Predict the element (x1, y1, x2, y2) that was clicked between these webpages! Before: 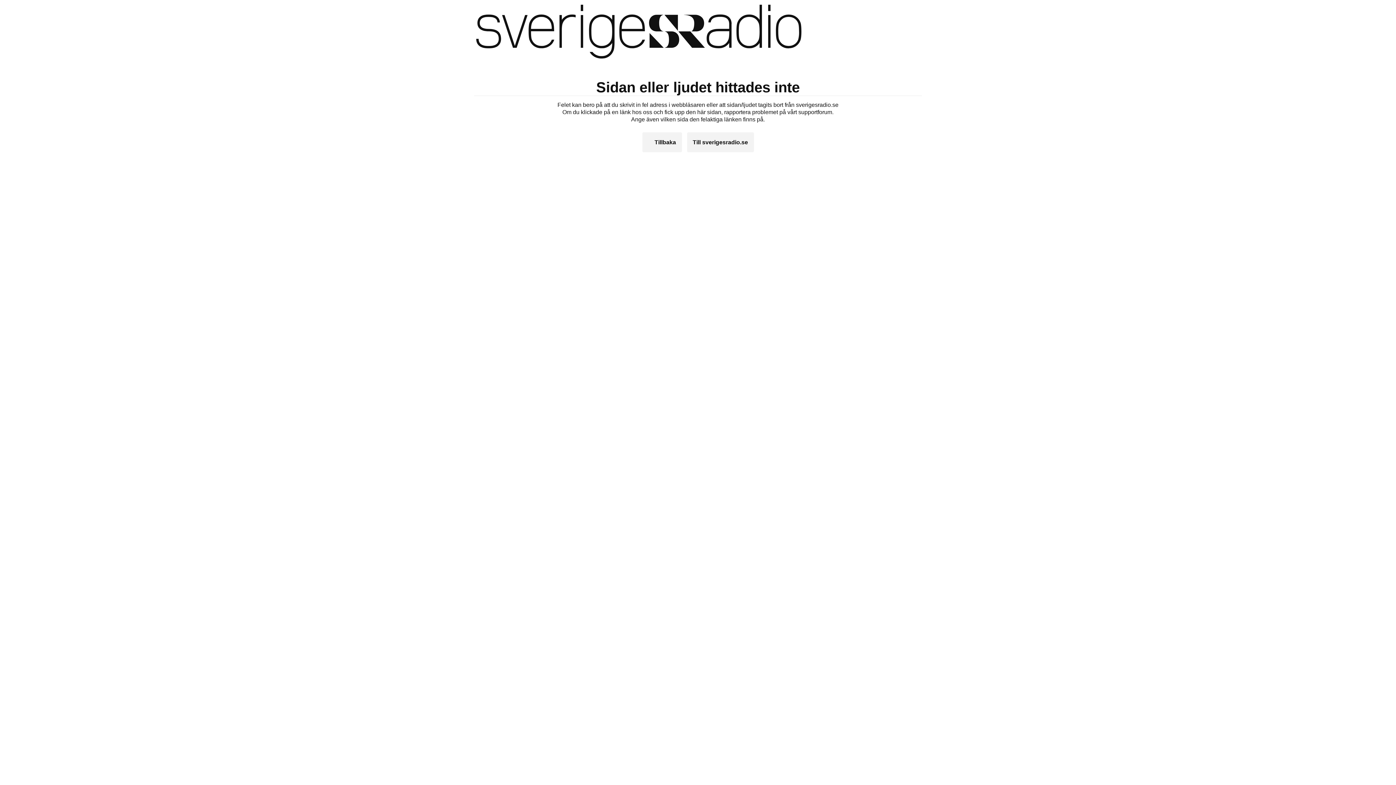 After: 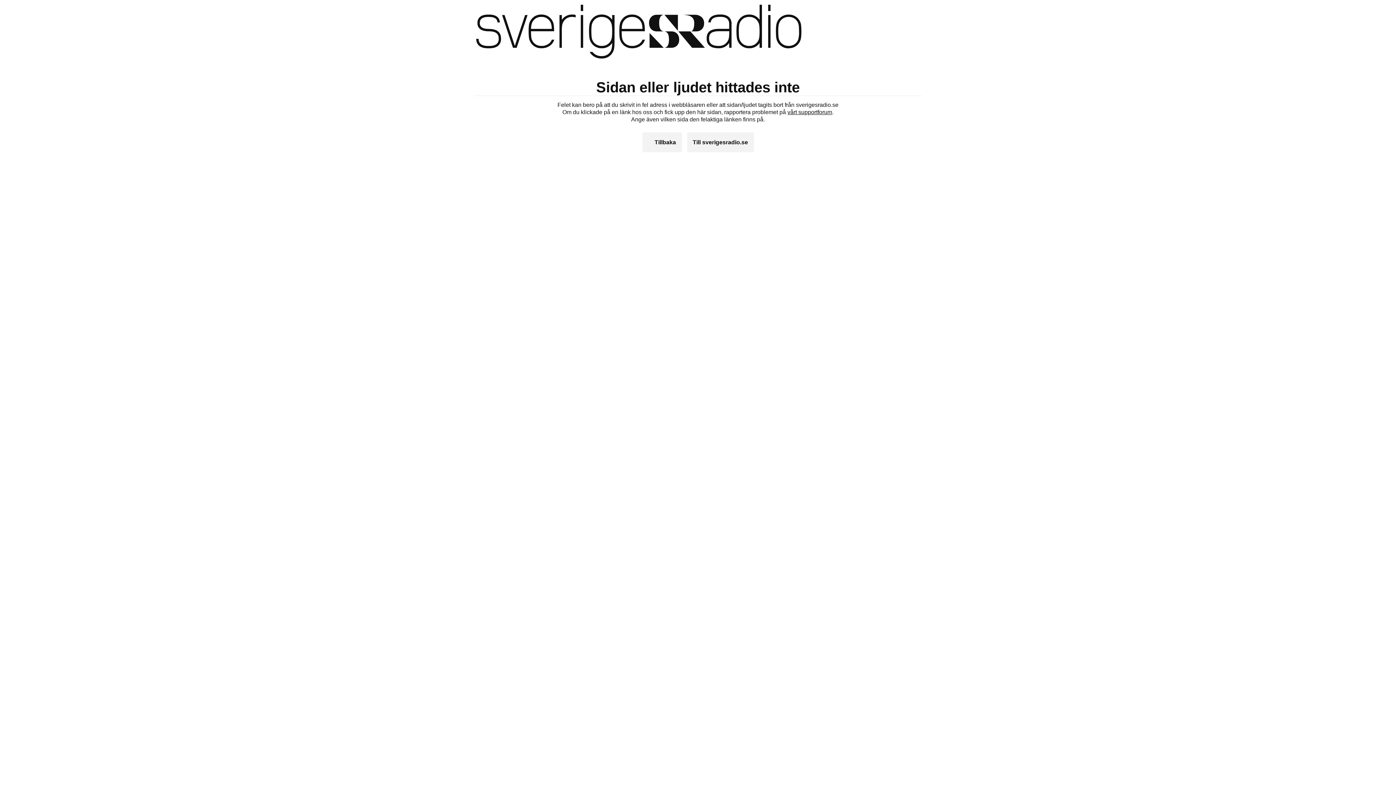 Action: label: vårt supportforum bbox: (787, 109, 832, 115)